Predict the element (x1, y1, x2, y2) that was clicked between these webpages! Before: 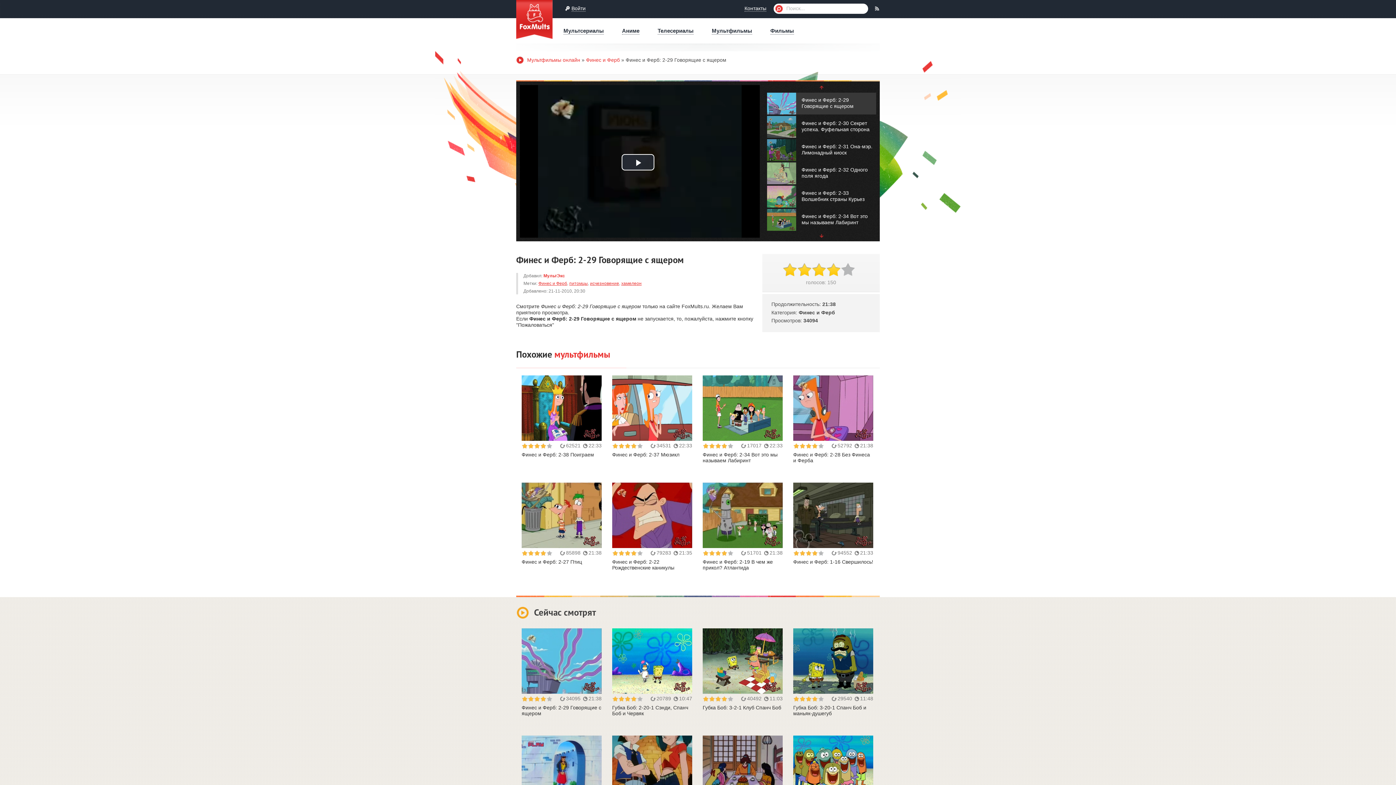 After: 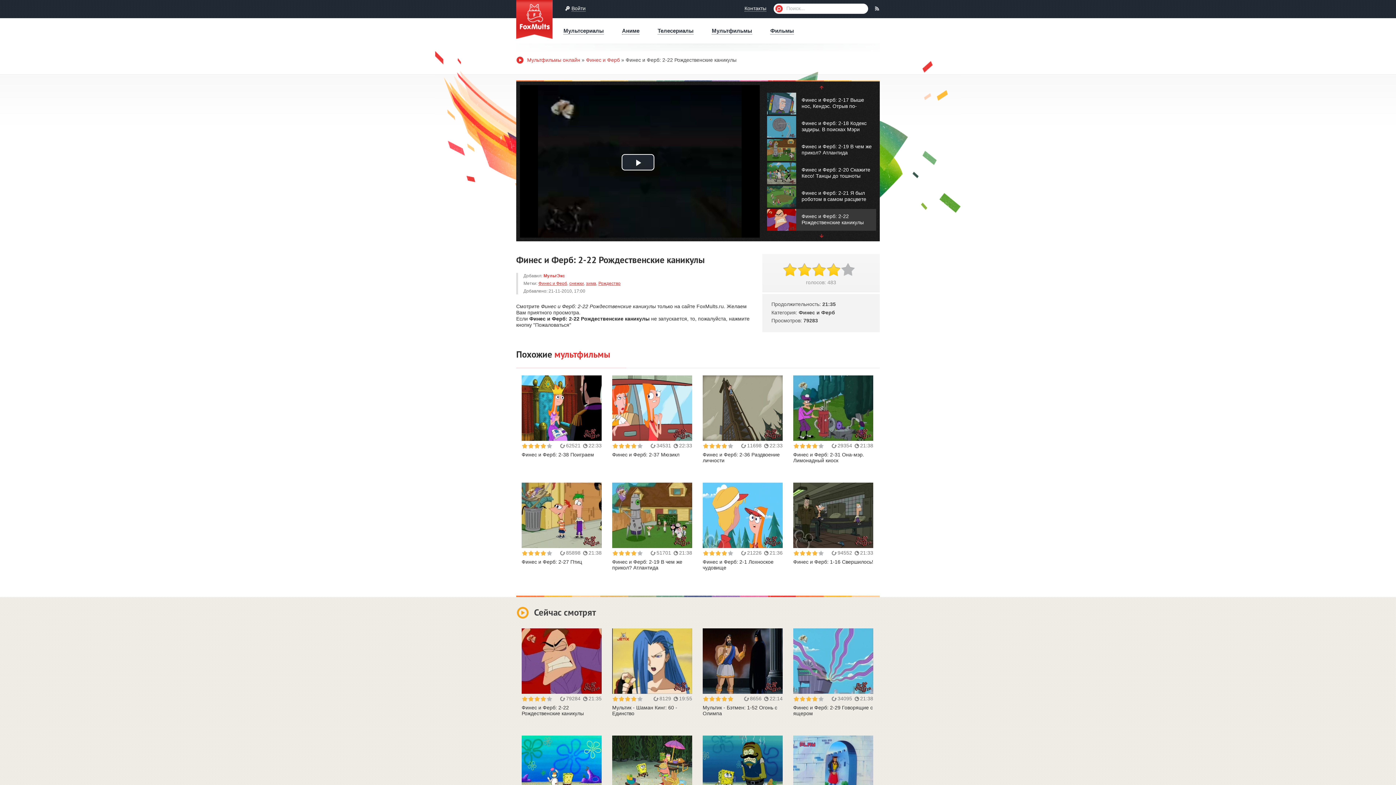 Action: bbox: (612, 543, 692, 549)